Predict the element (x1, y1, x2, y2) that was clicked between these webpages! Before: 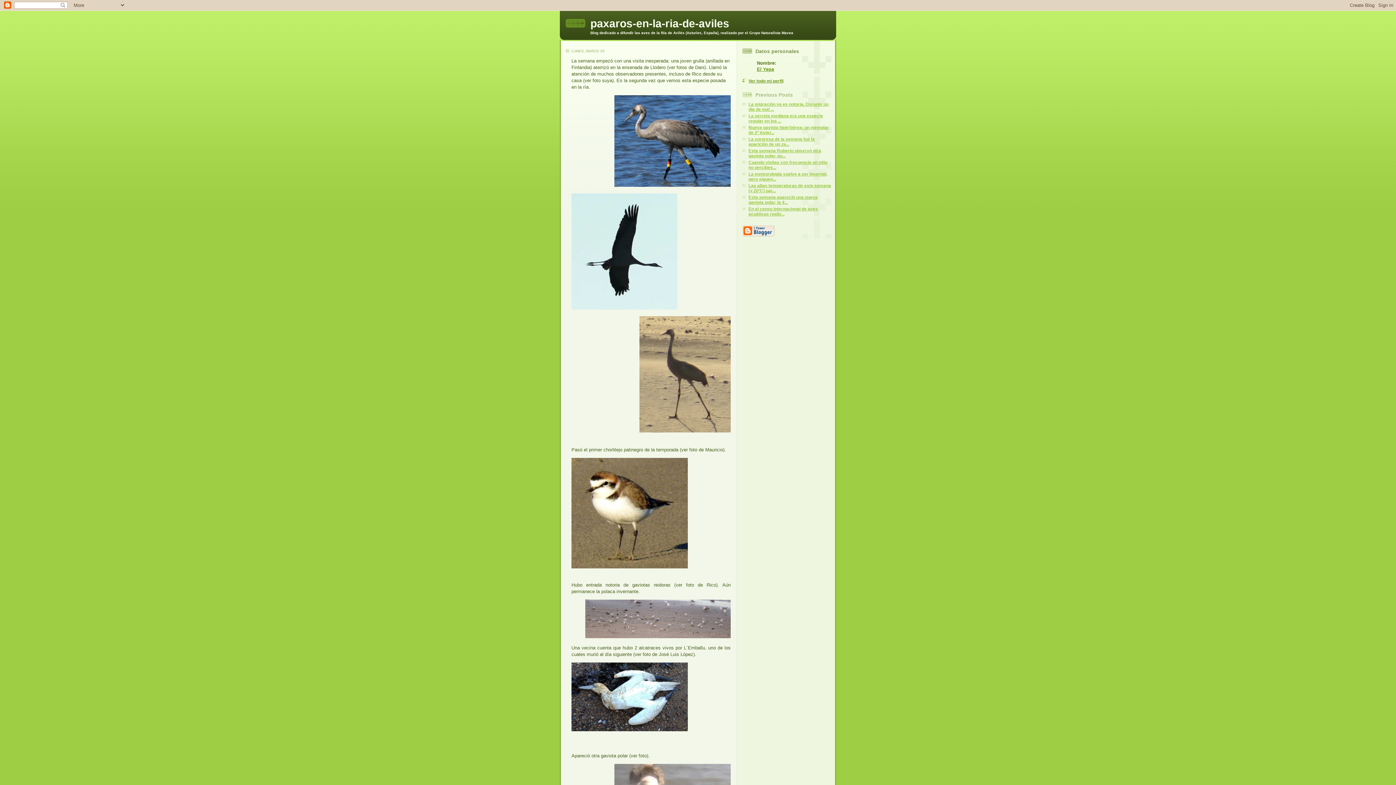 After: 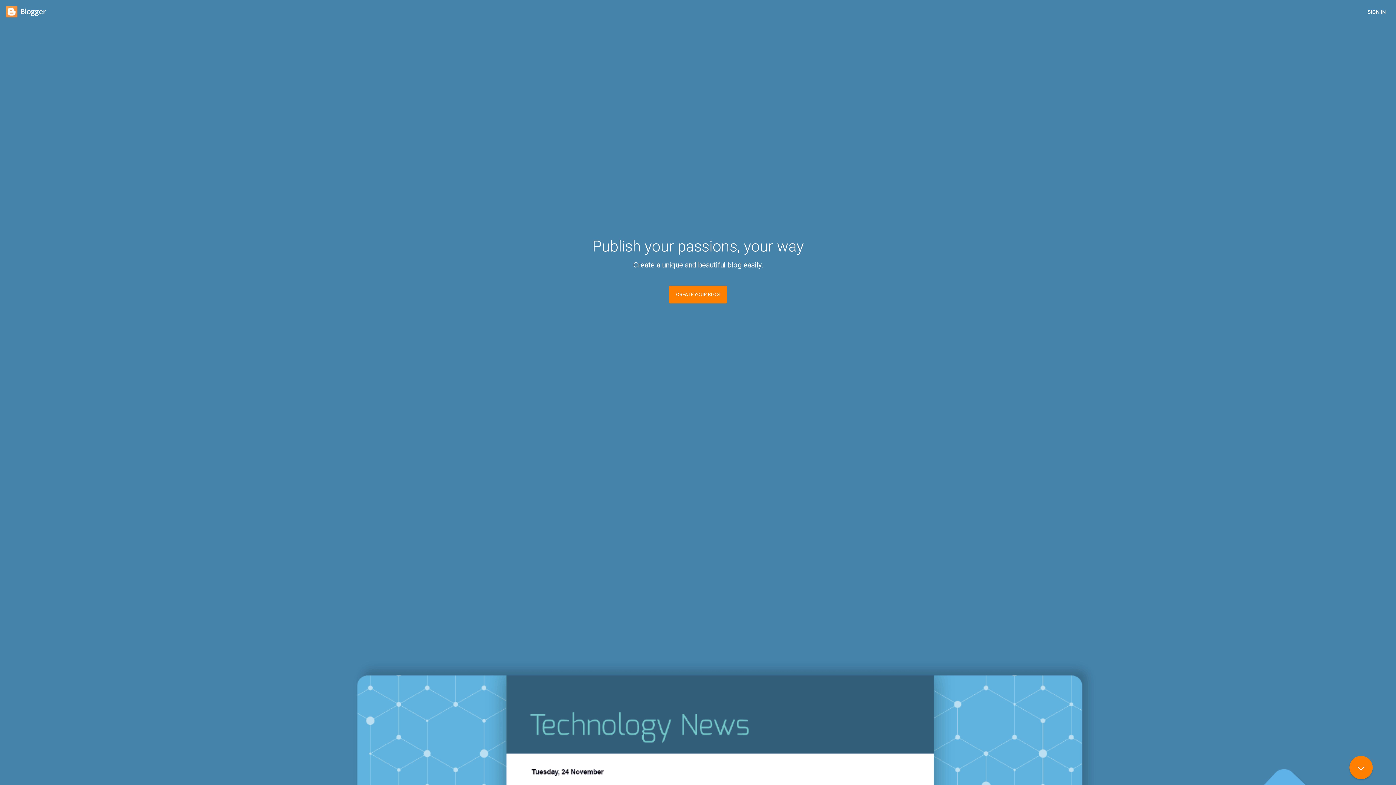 Action: bbox: (742, 232, 774, 237)